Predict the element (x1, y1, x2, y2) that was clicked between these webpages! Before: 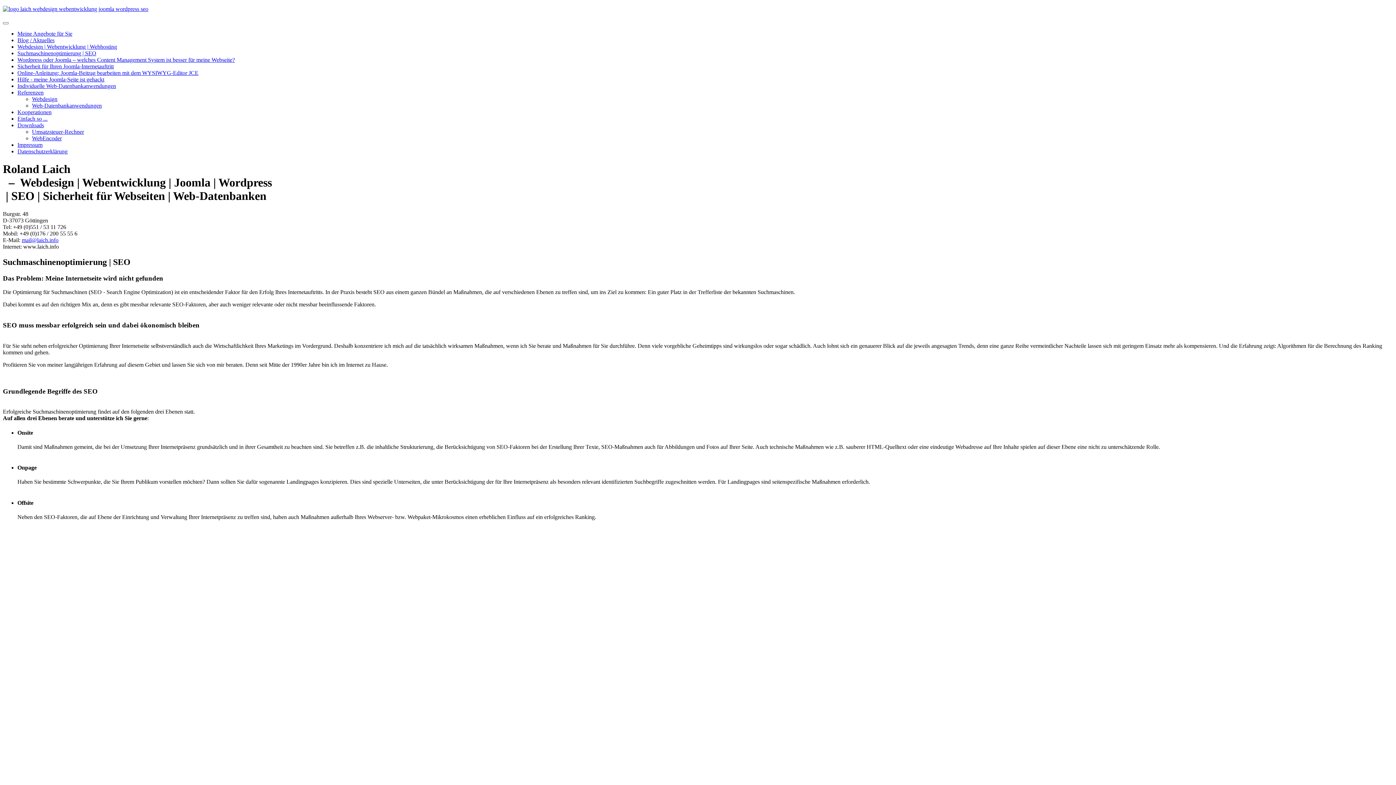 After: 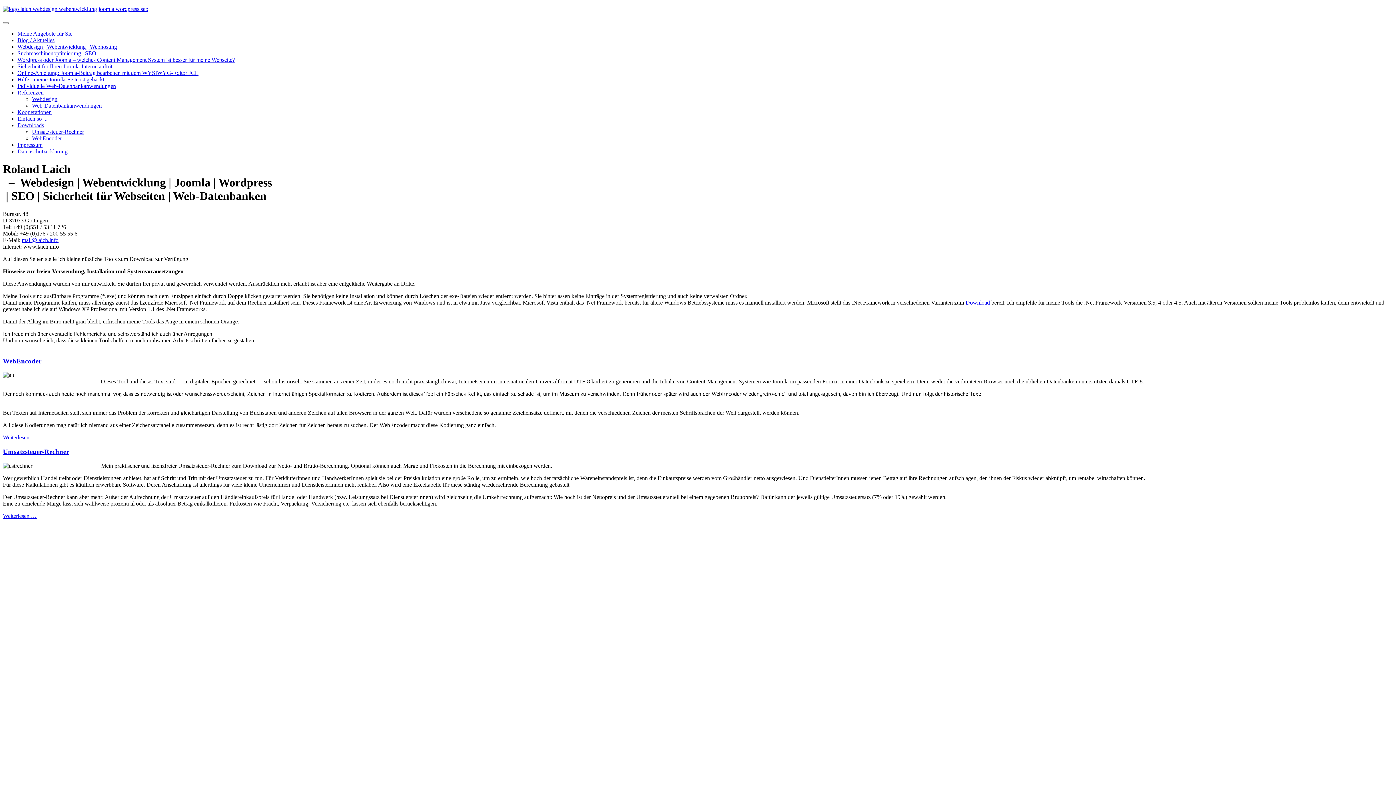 Action: label: Downloads bbox: (17, 122, 44, 128)